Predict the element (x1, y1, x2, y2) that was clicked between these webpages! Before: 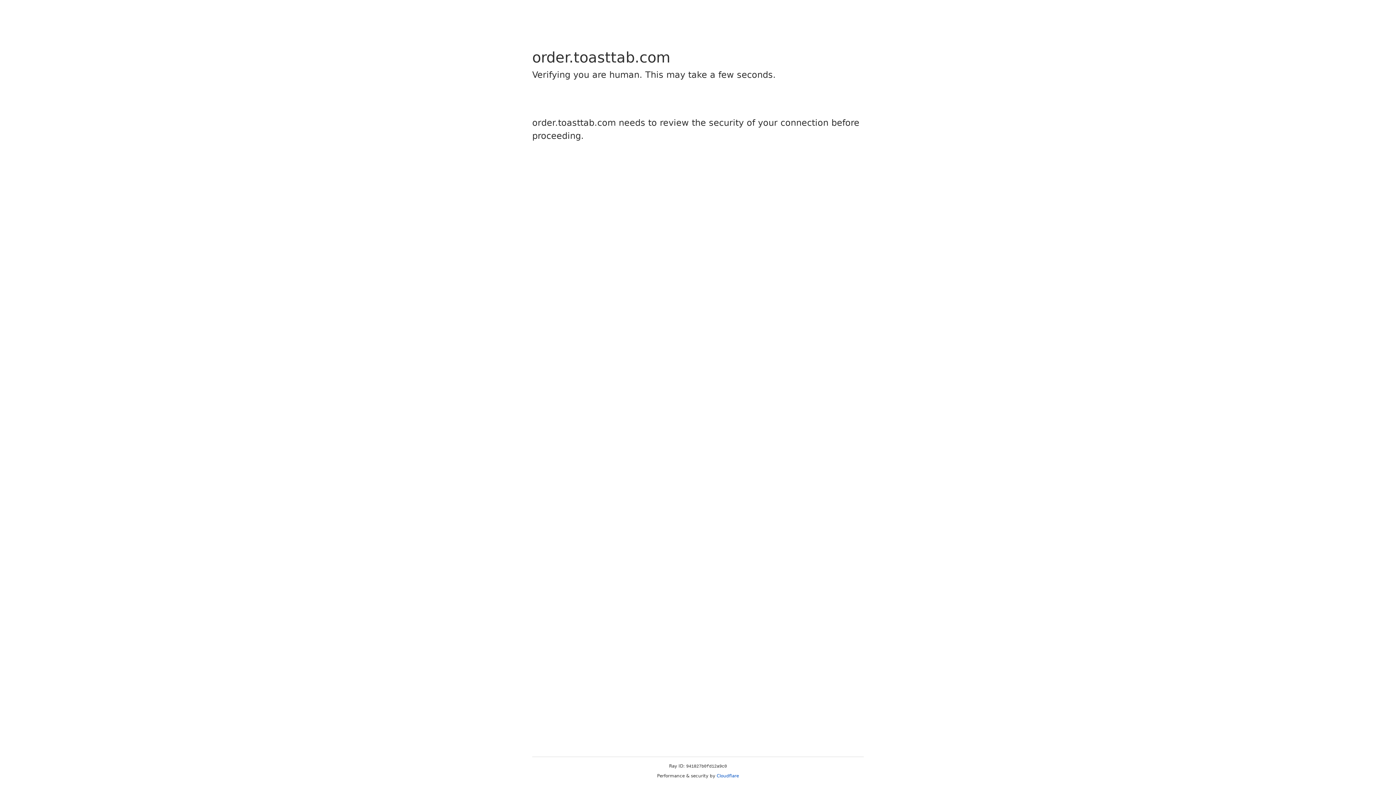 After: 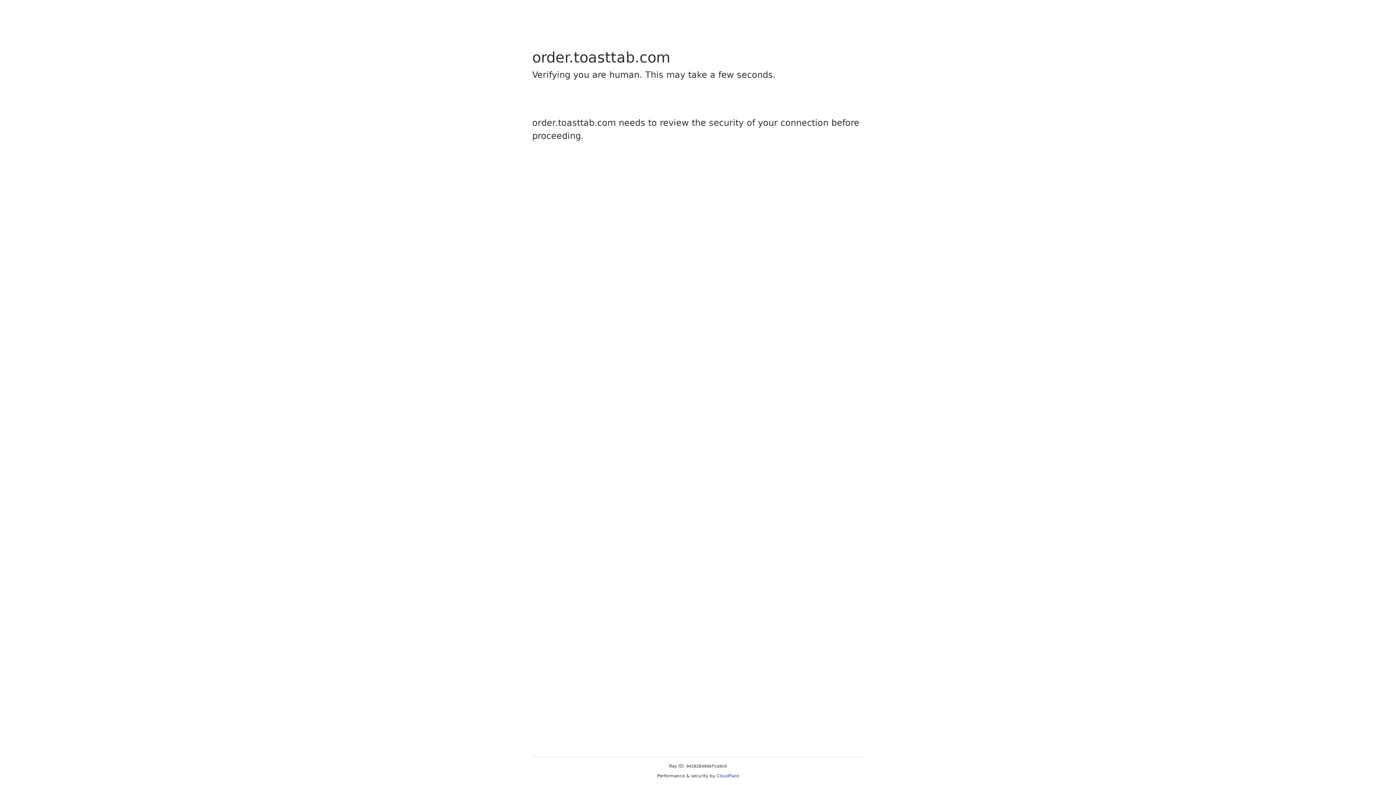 Action: bbox: (716, 773, 739, 778) label: Cloudflare